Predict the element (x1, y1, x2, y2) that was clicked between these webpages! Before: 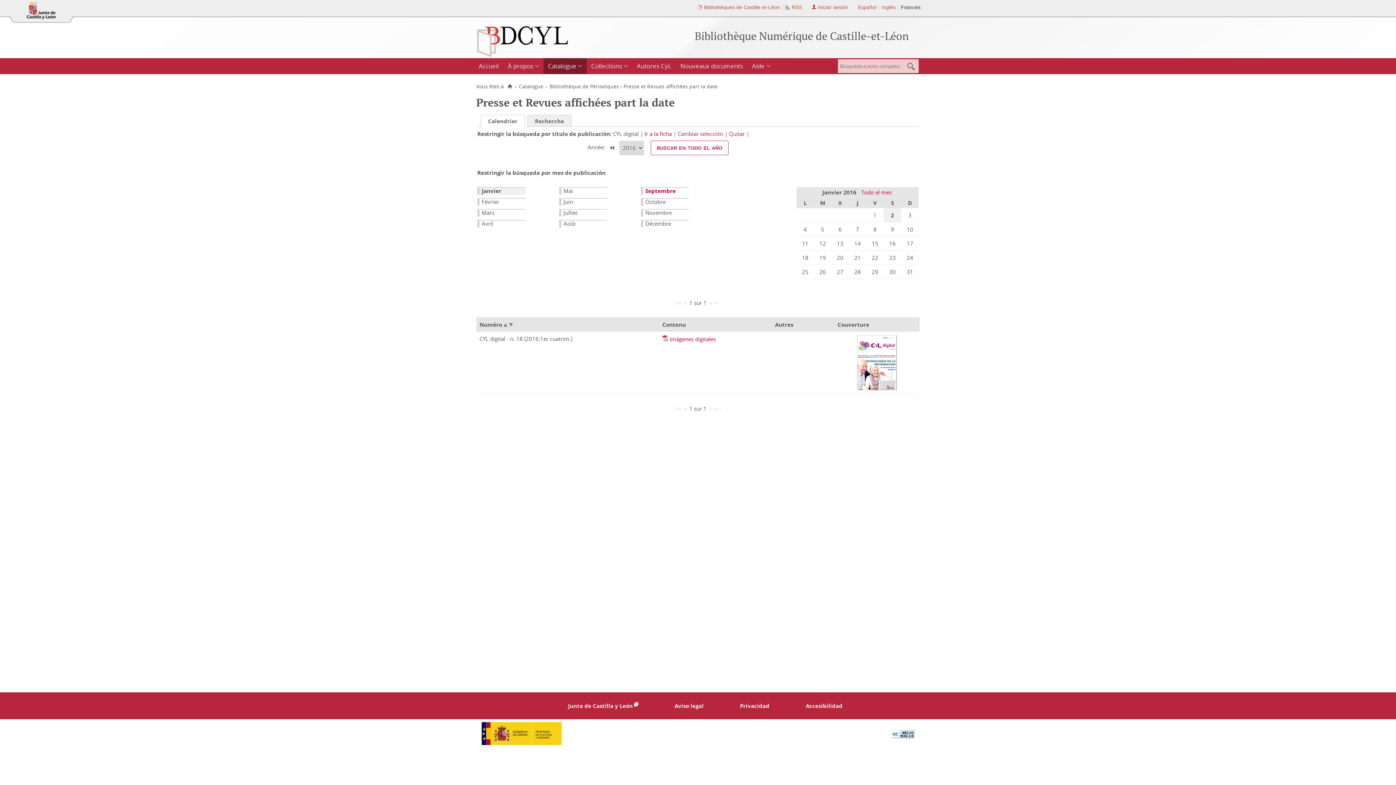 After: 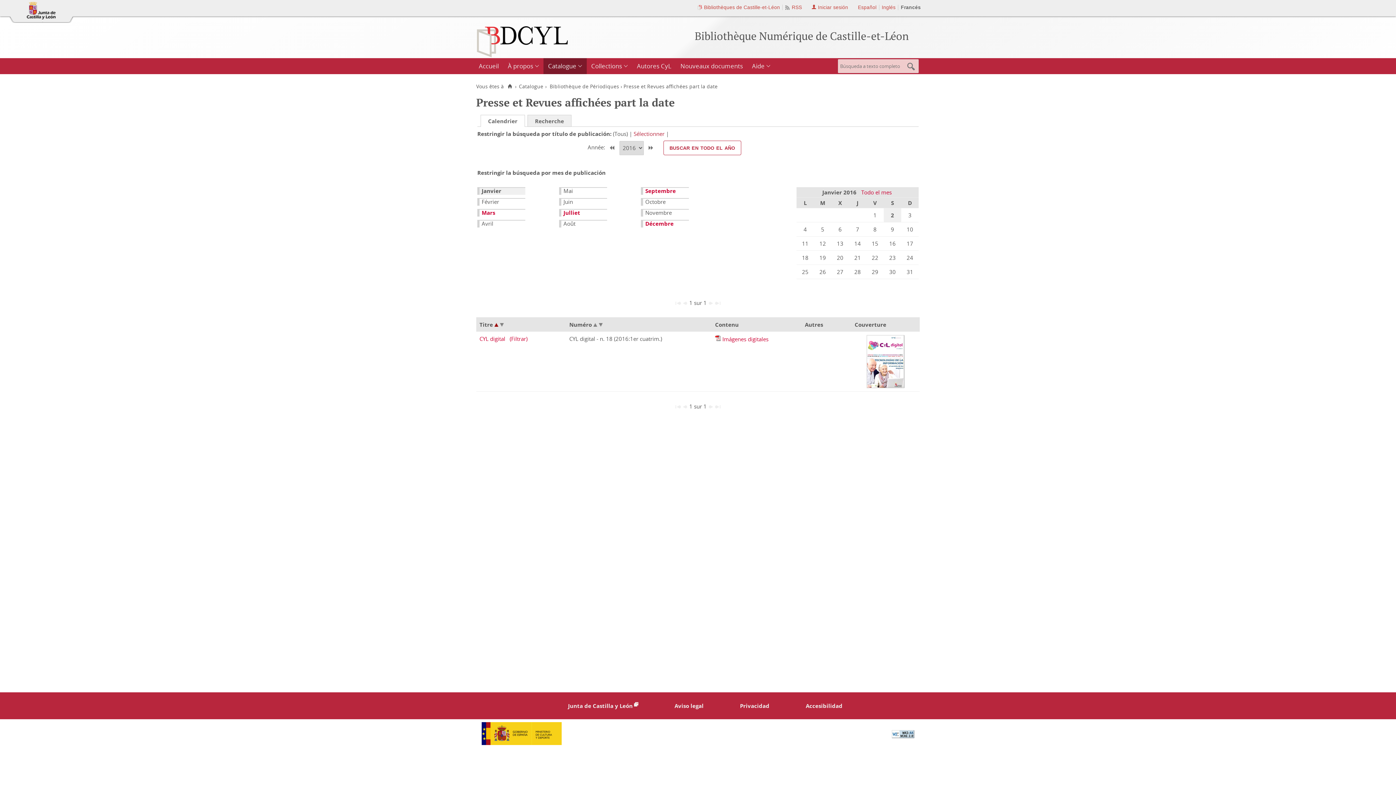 Action: bbox: (729, 130, 745, 137) label: Quitar